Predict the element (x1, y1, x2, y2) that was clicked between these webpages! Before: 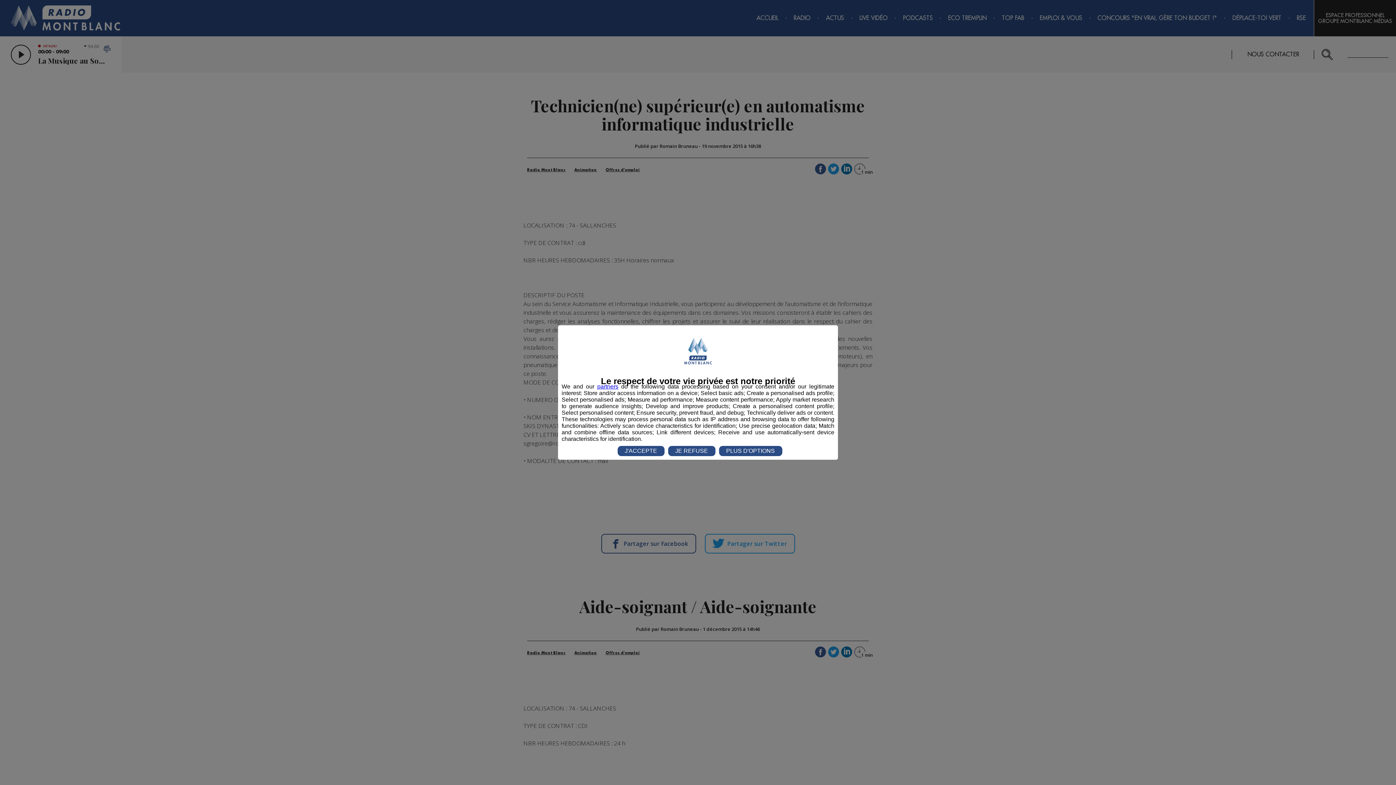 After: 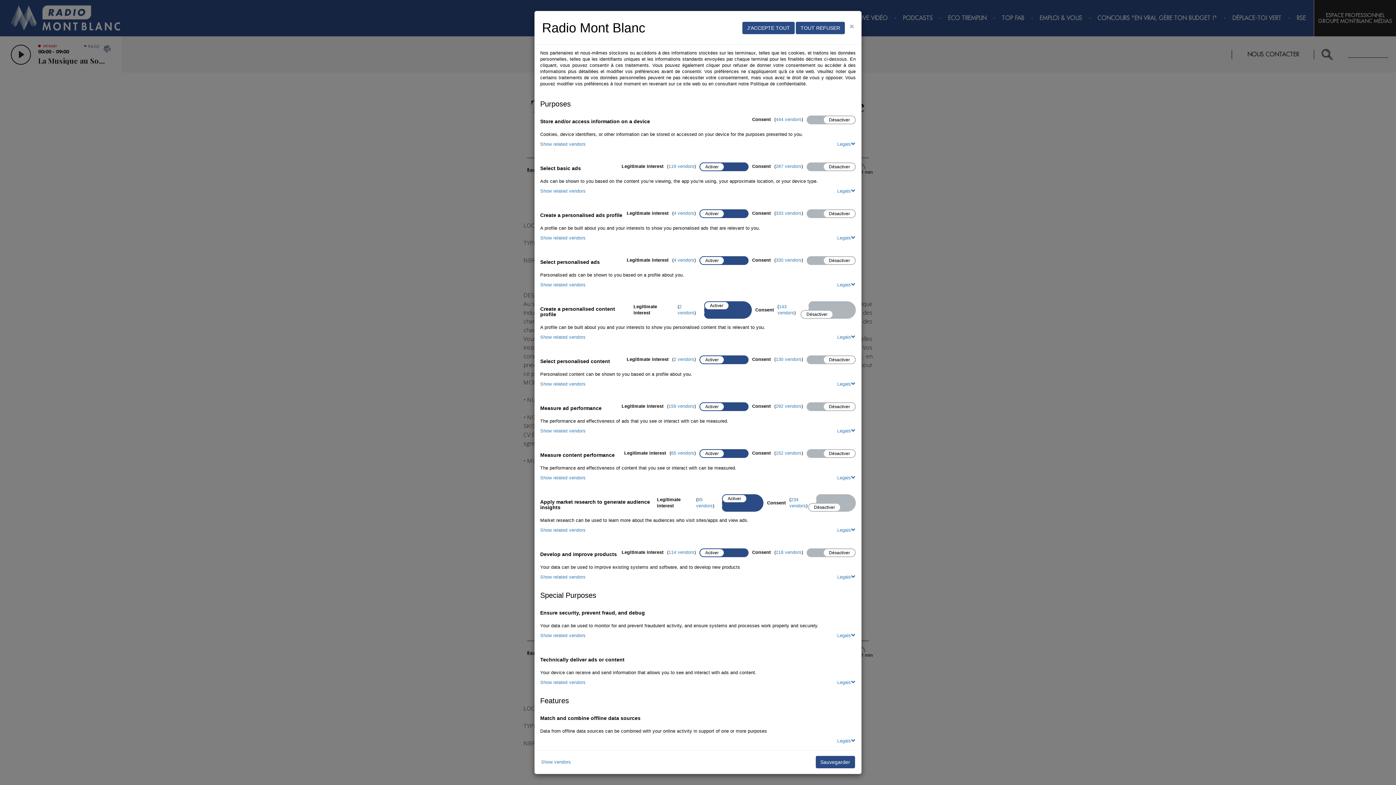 Action: bbox: (719, 446, 782, 456) label: PLUS D'OPTIONS